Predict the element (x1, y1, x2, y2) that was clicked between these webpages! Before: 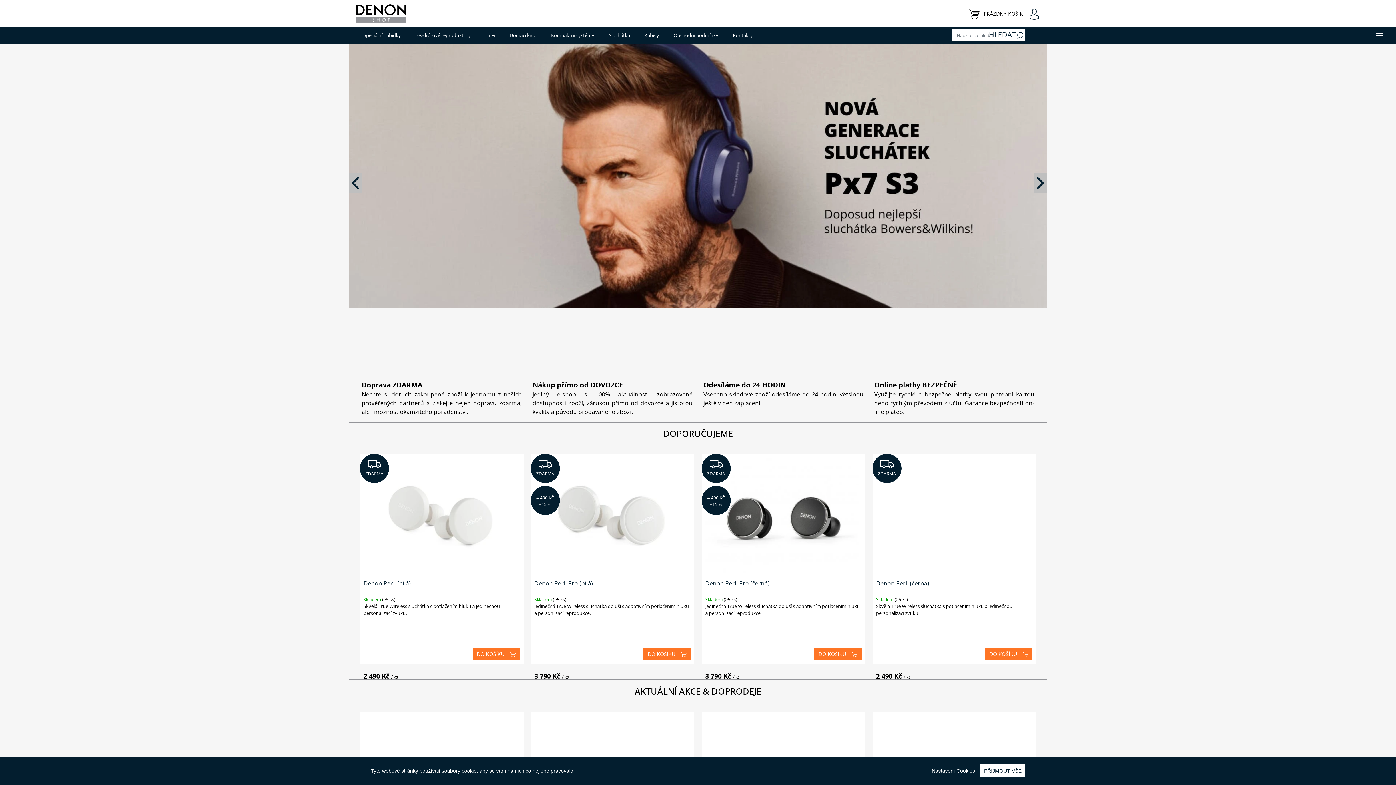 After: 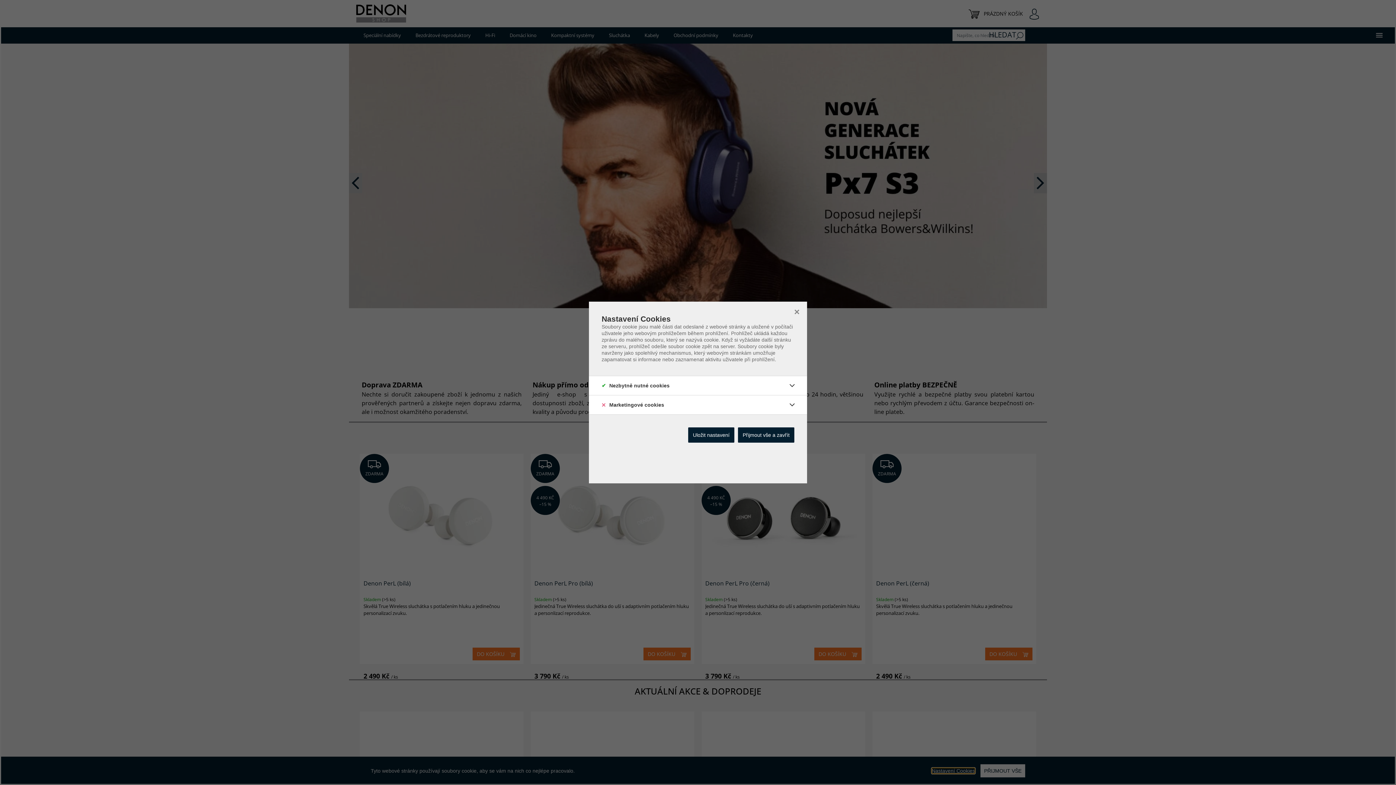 Action: label: Nastavení Cookies bbox: (932, 768, 975, 774)